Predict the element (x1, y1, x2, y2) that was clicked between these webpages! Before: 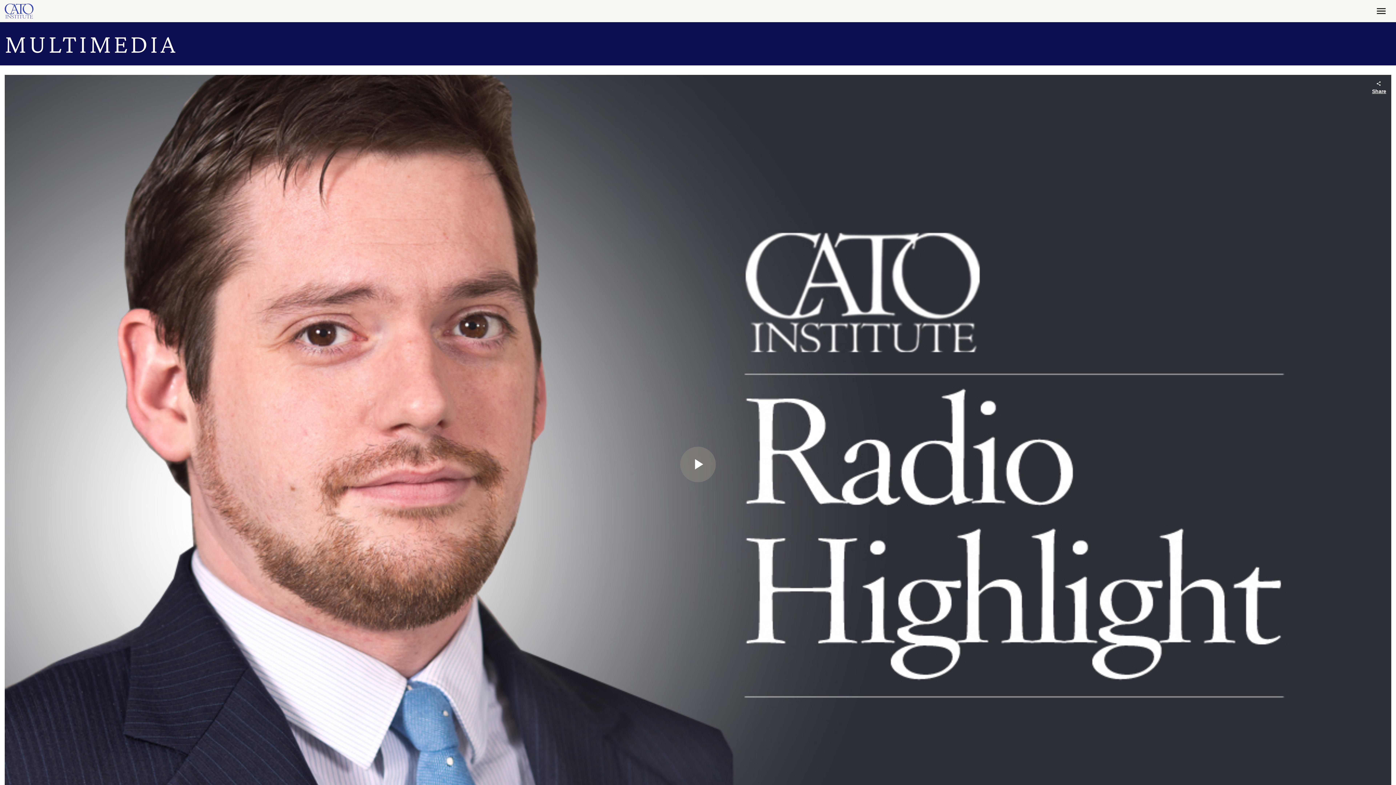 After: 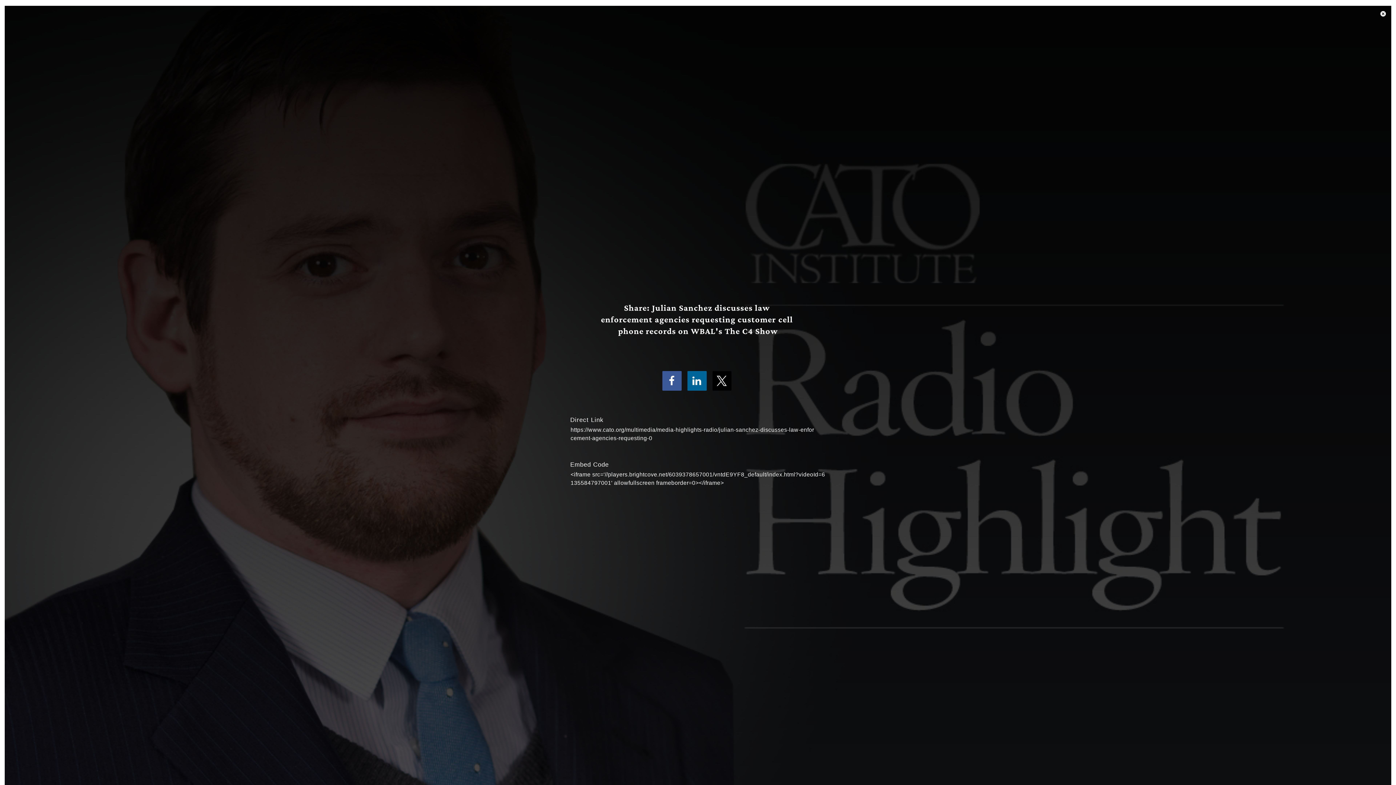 Action: bbox: (1366, 74, 1391, 100) label: Share